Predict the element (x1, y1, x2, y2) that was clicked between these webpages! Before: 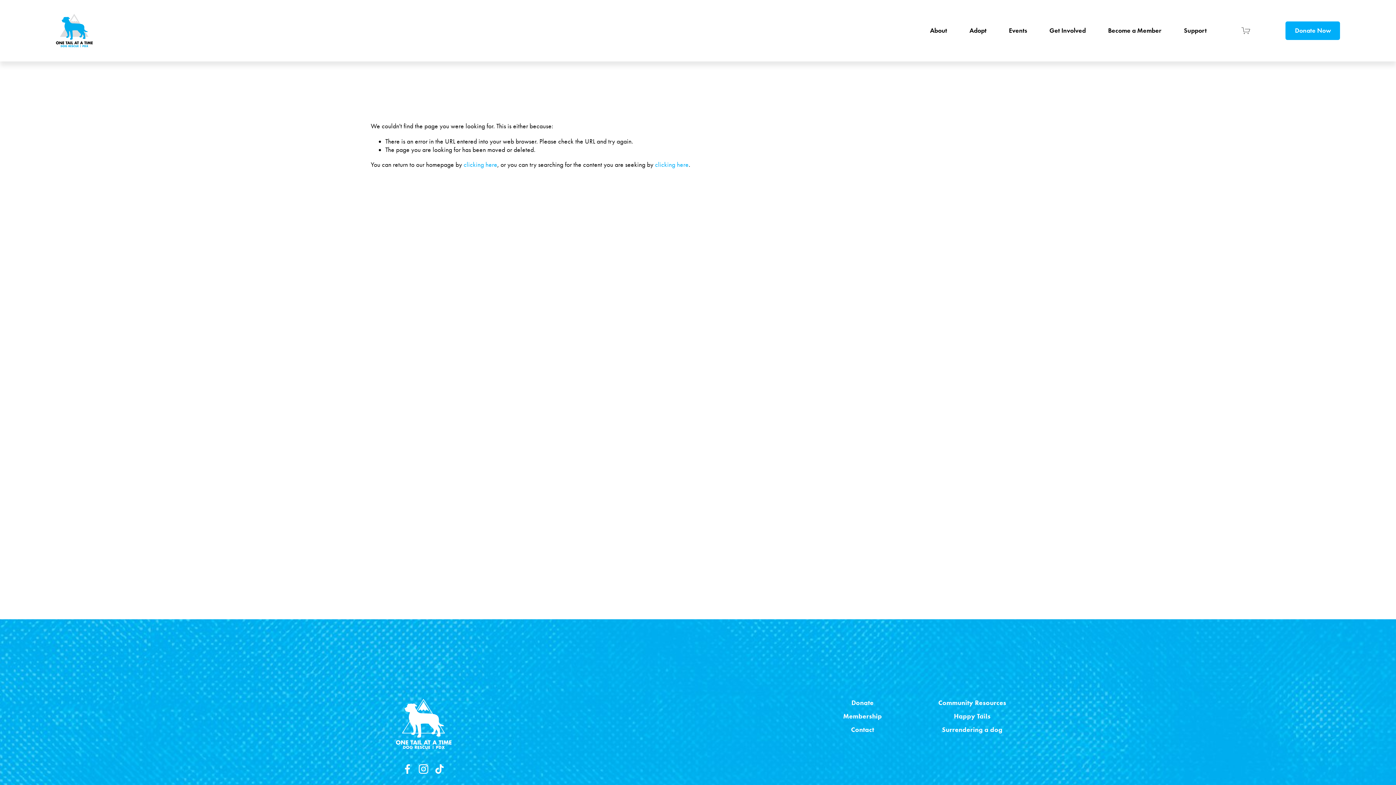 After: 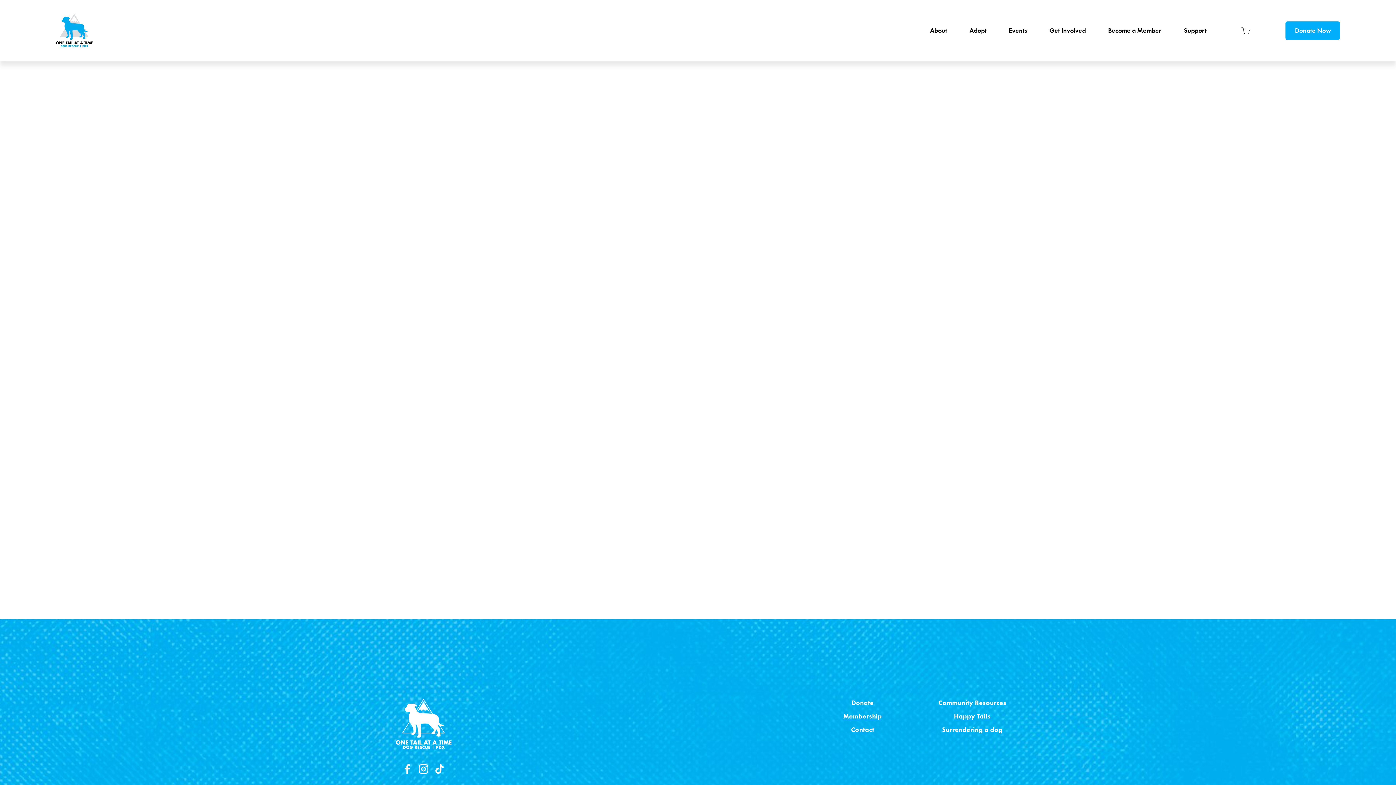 Action: bbox: (1241, 26, 1251, 35)